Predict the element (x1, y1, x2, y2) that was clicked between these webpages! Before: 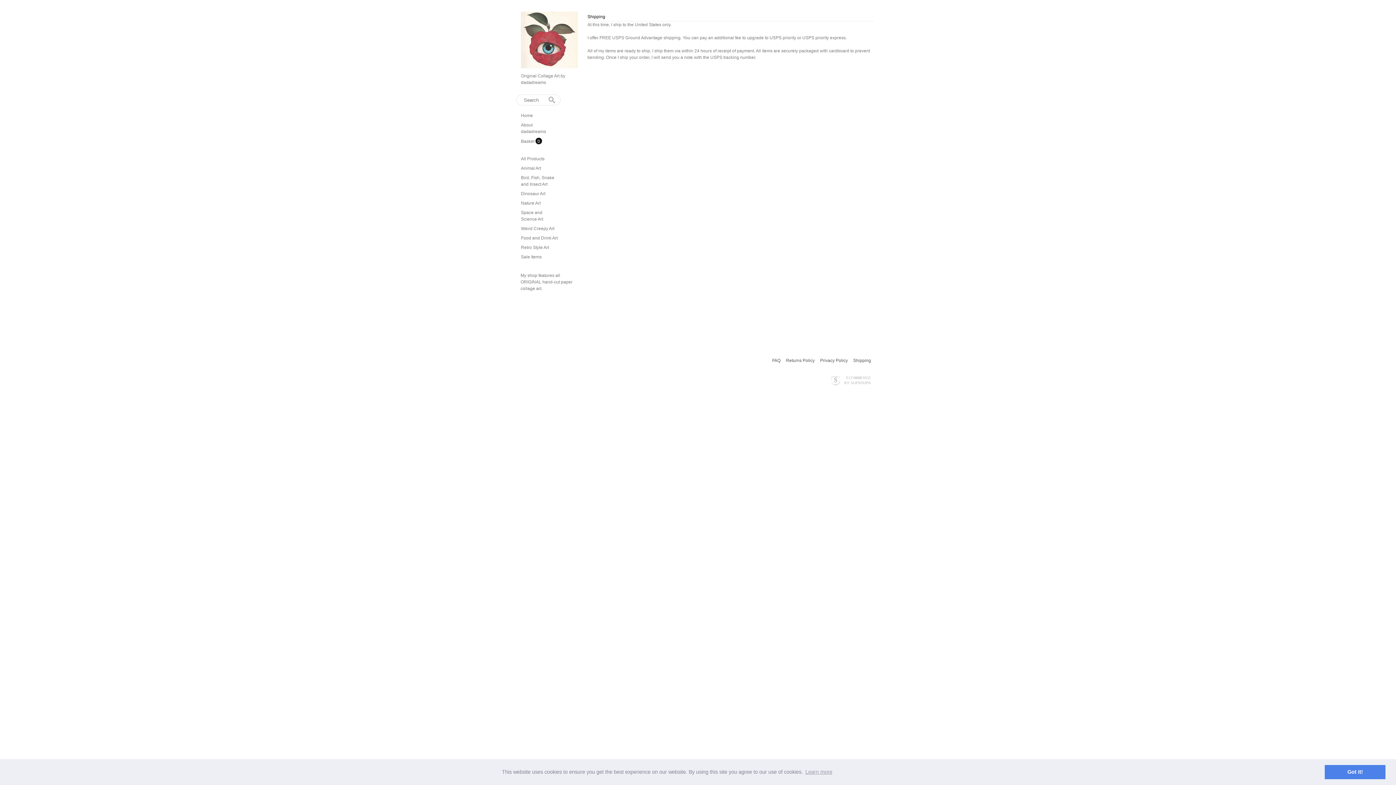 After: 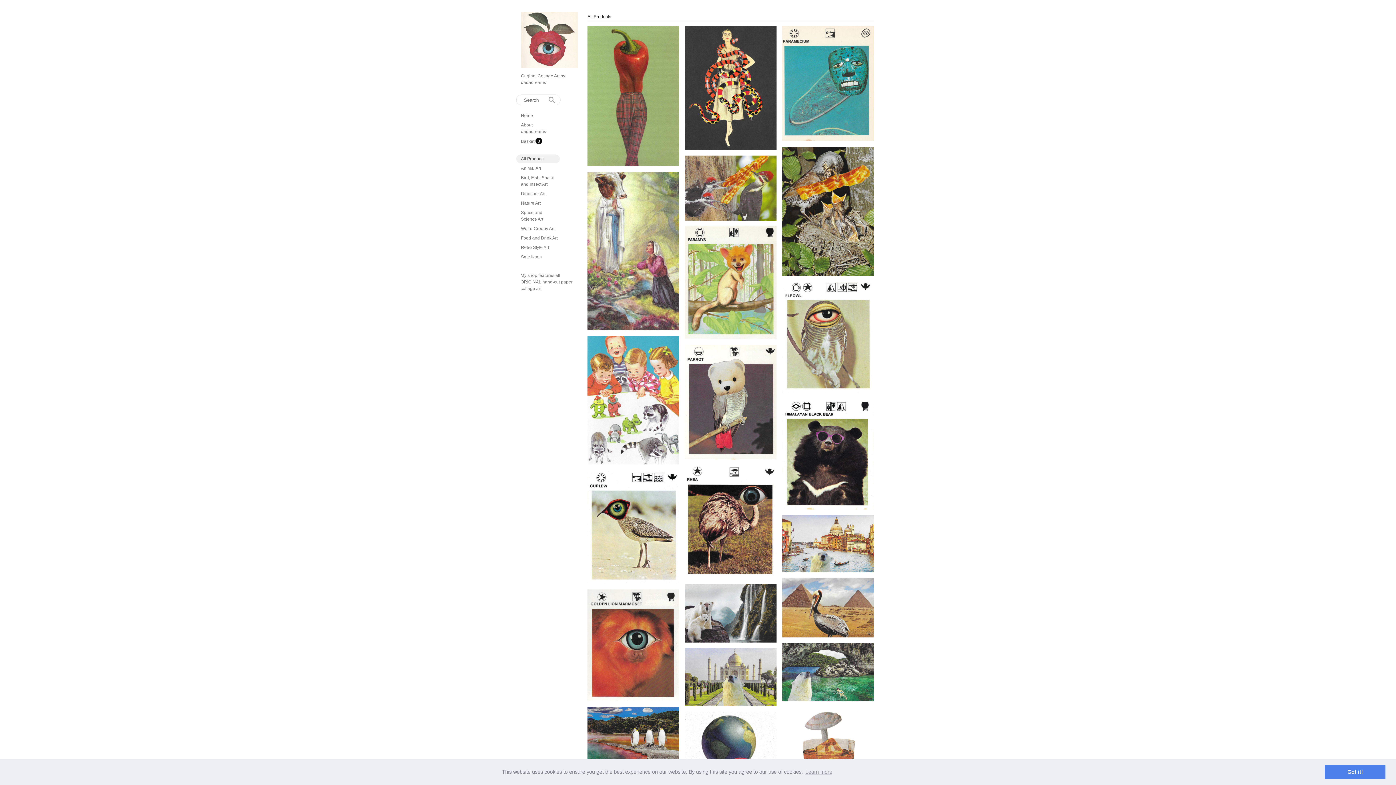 Action: label: All Products bbox: (521, 156, 544, 161)